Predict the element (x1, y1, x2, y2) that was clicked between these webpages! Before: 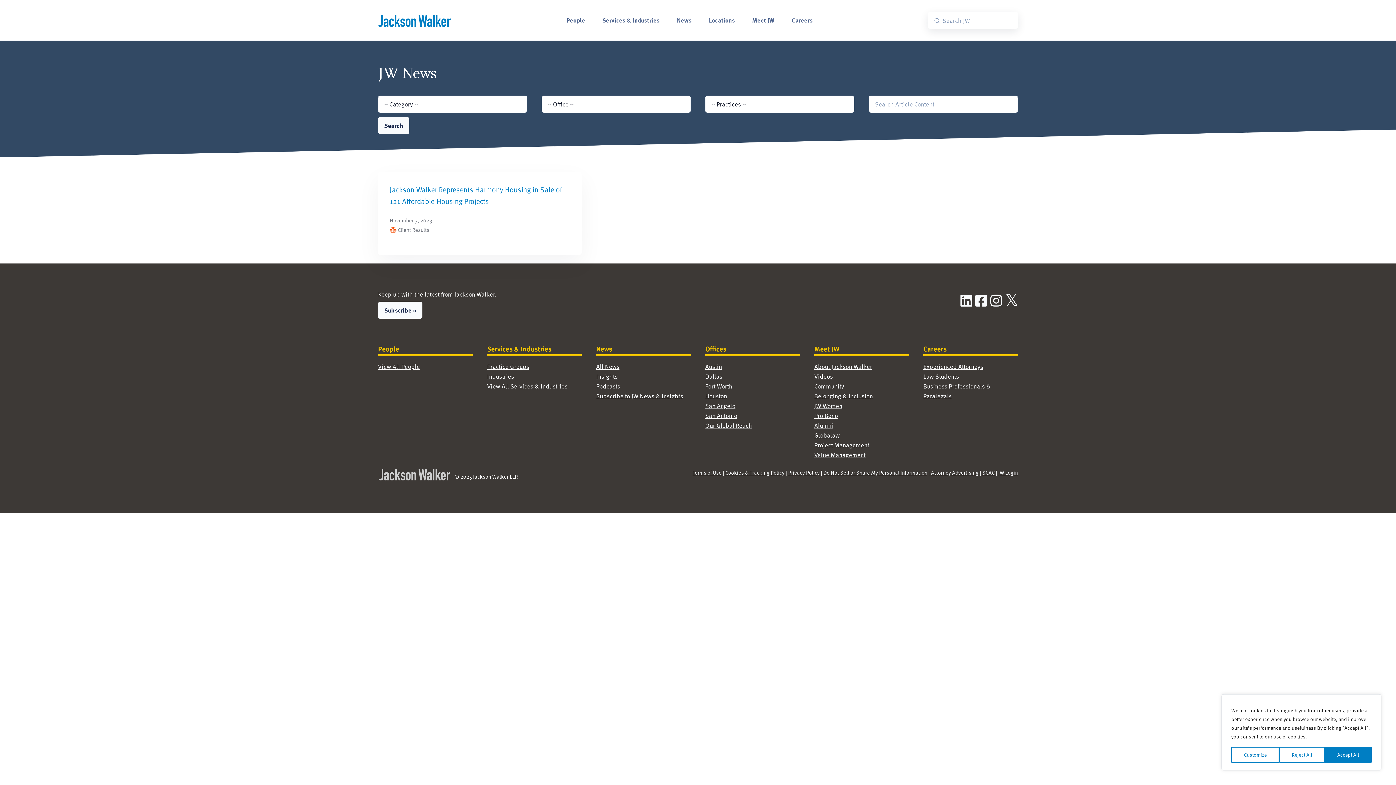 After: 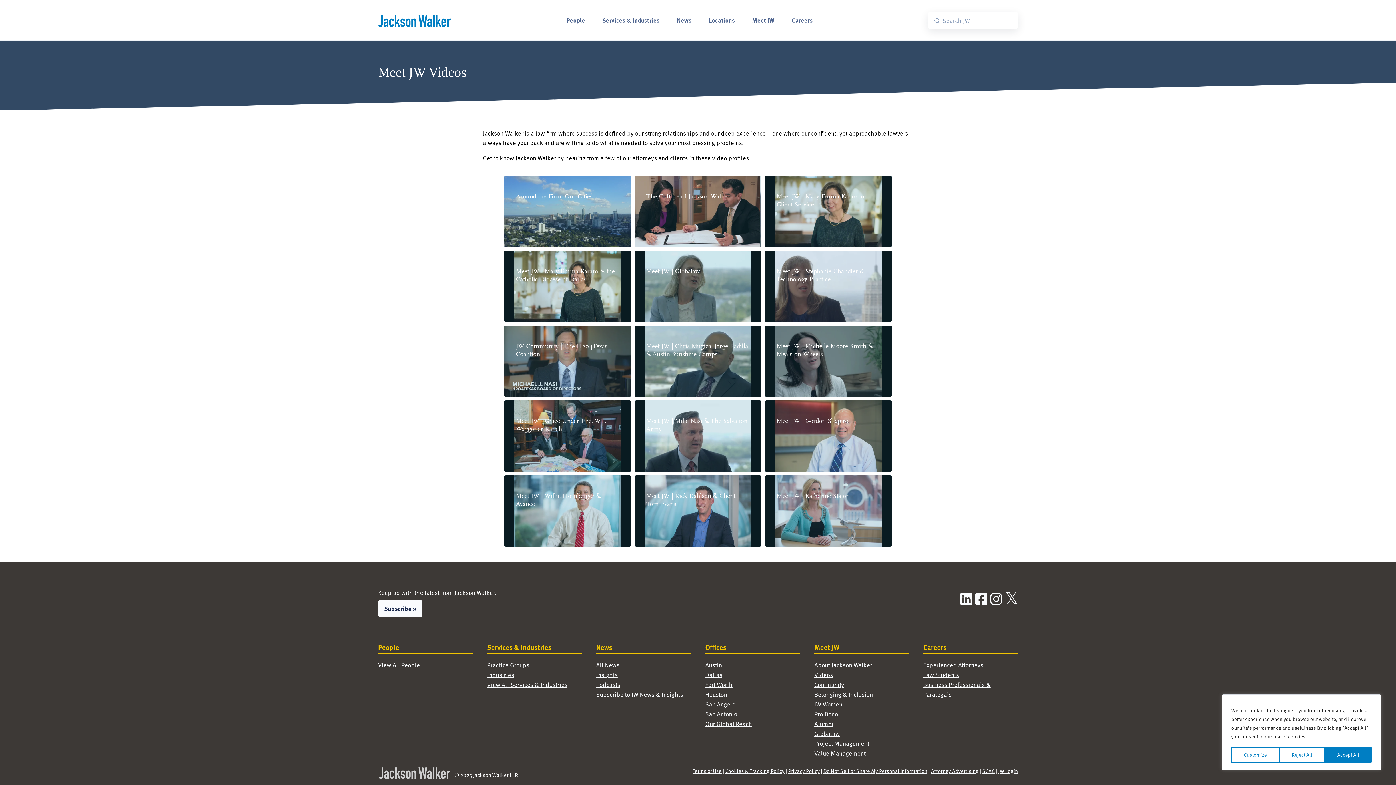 Action: bbox: (814, 372, 833, 381) label: Videos